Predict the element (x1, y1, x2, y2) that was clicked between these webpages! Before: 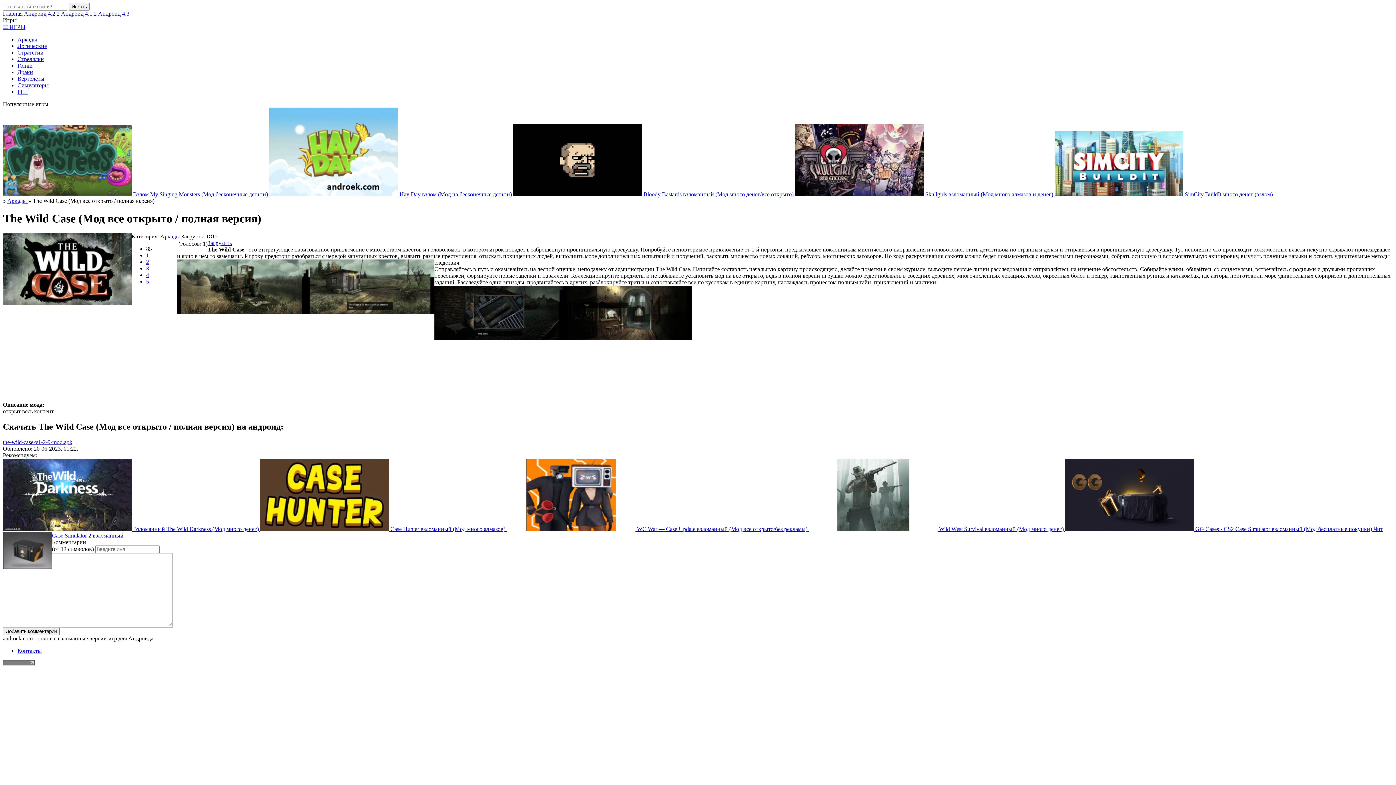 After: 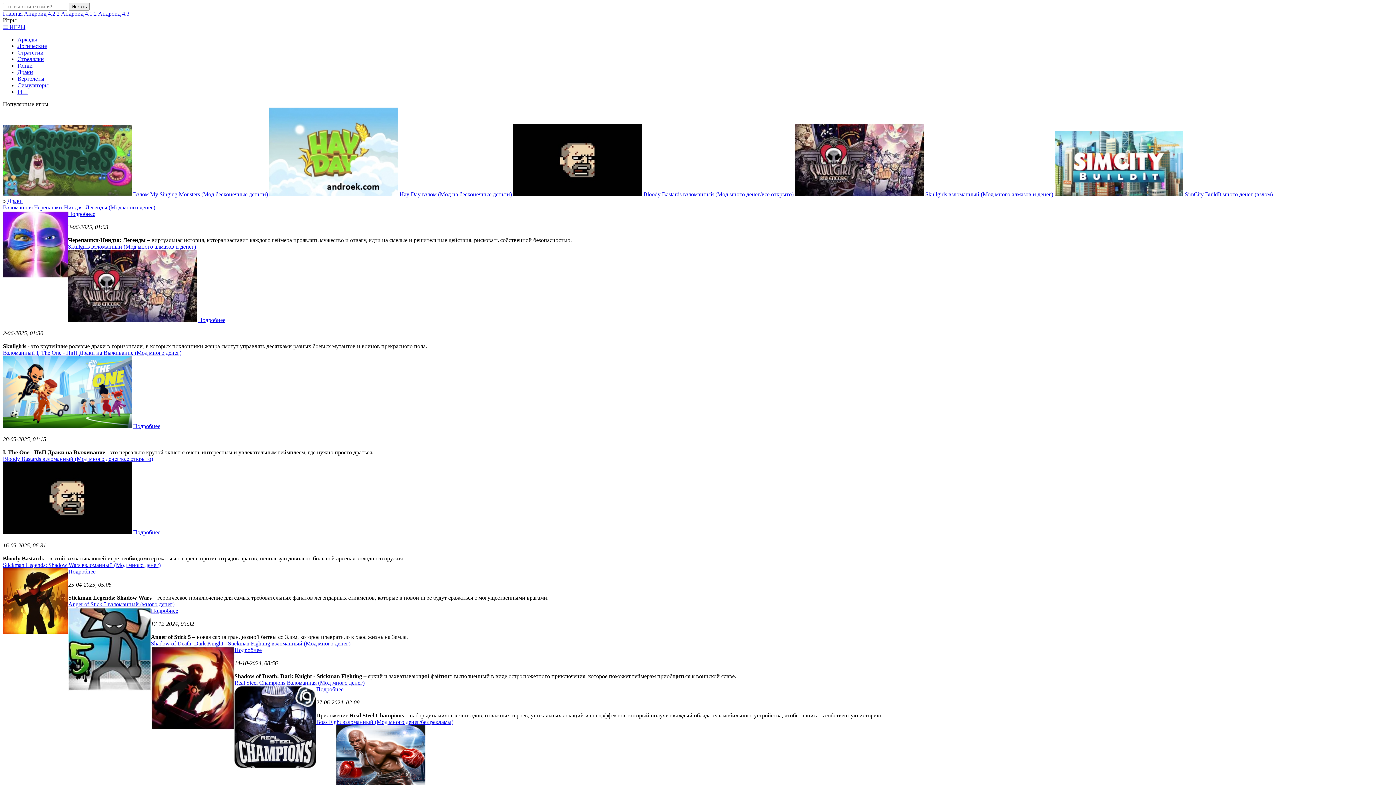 Action: label: Драки bbox: (17, 69, 33, 75)